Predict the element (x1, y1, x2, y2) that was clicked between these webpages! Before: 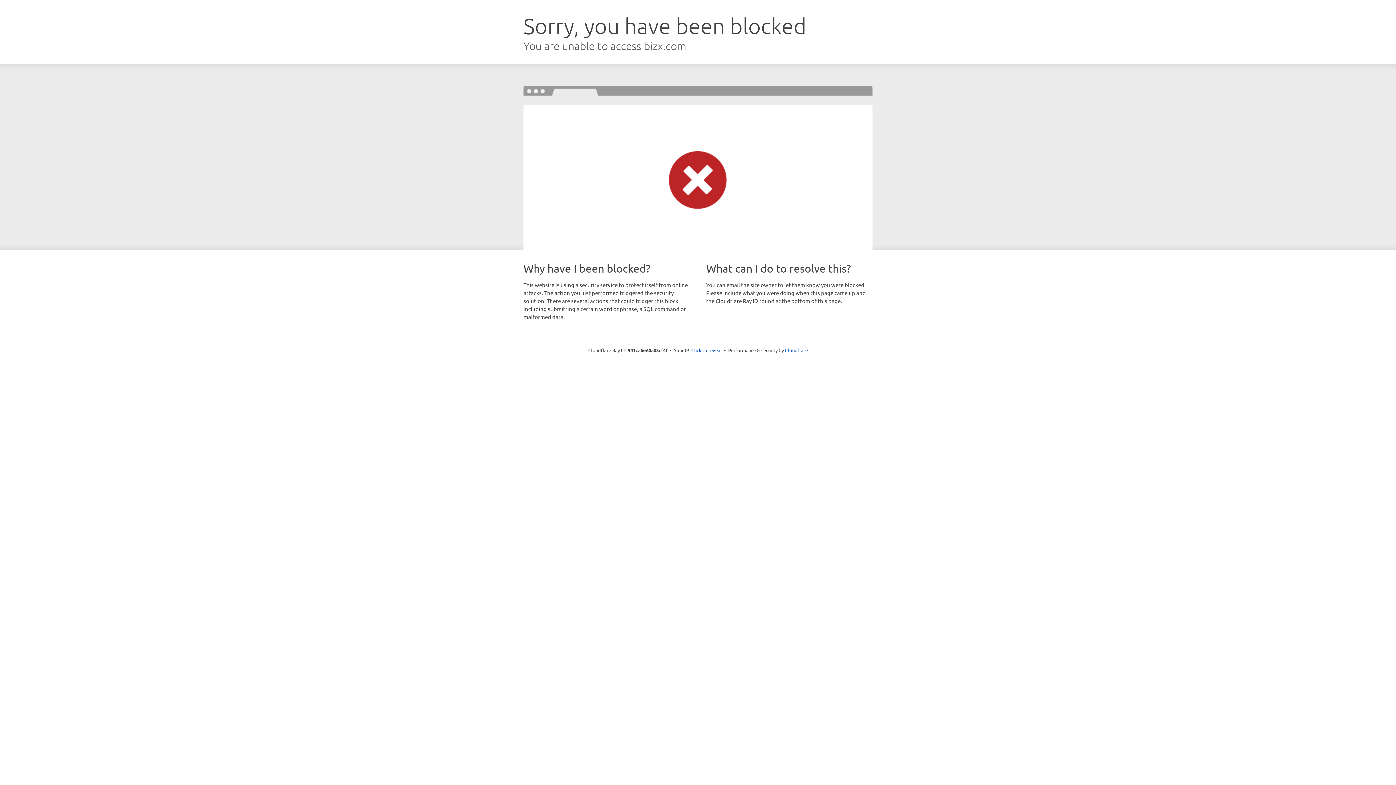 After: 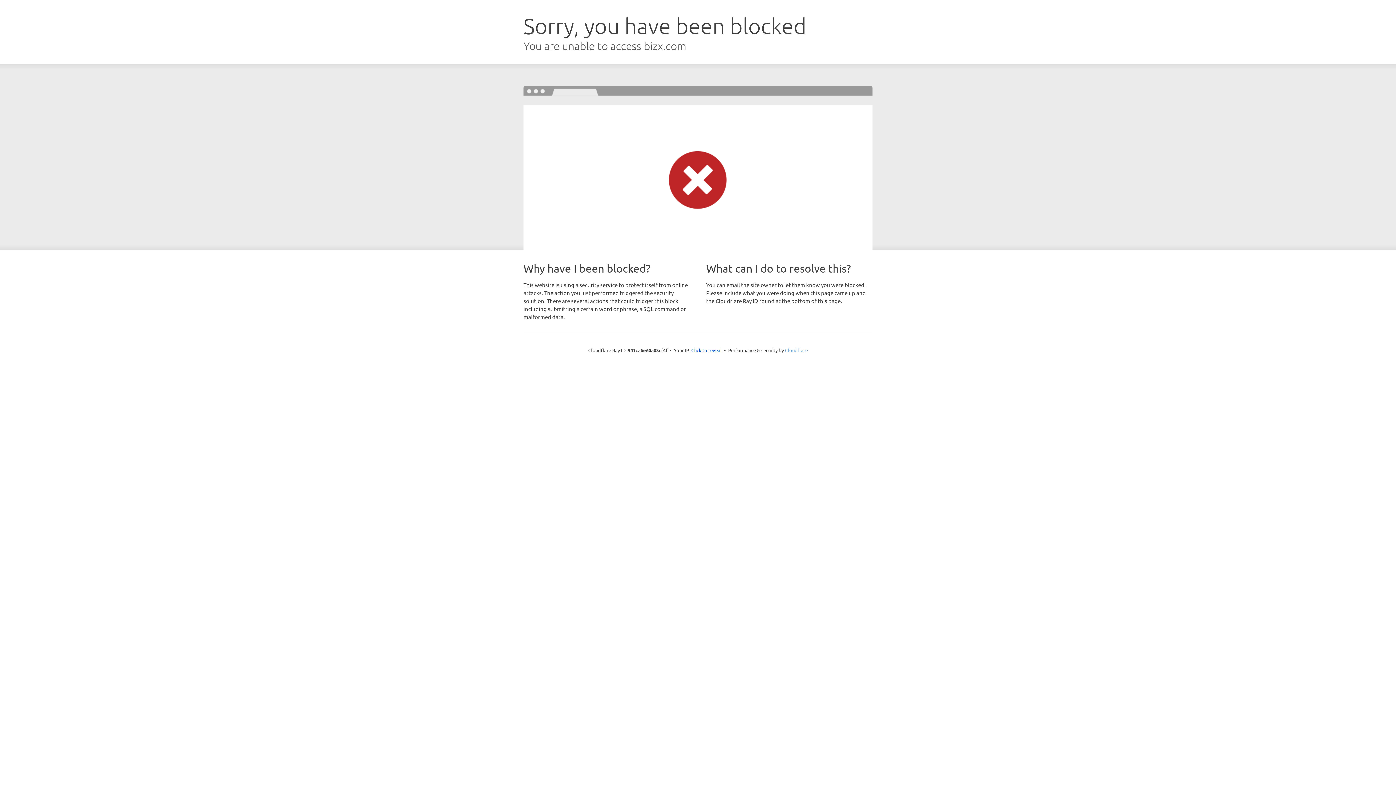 Action: label: Cloudflare bbox: (785, 347, 808, 353)